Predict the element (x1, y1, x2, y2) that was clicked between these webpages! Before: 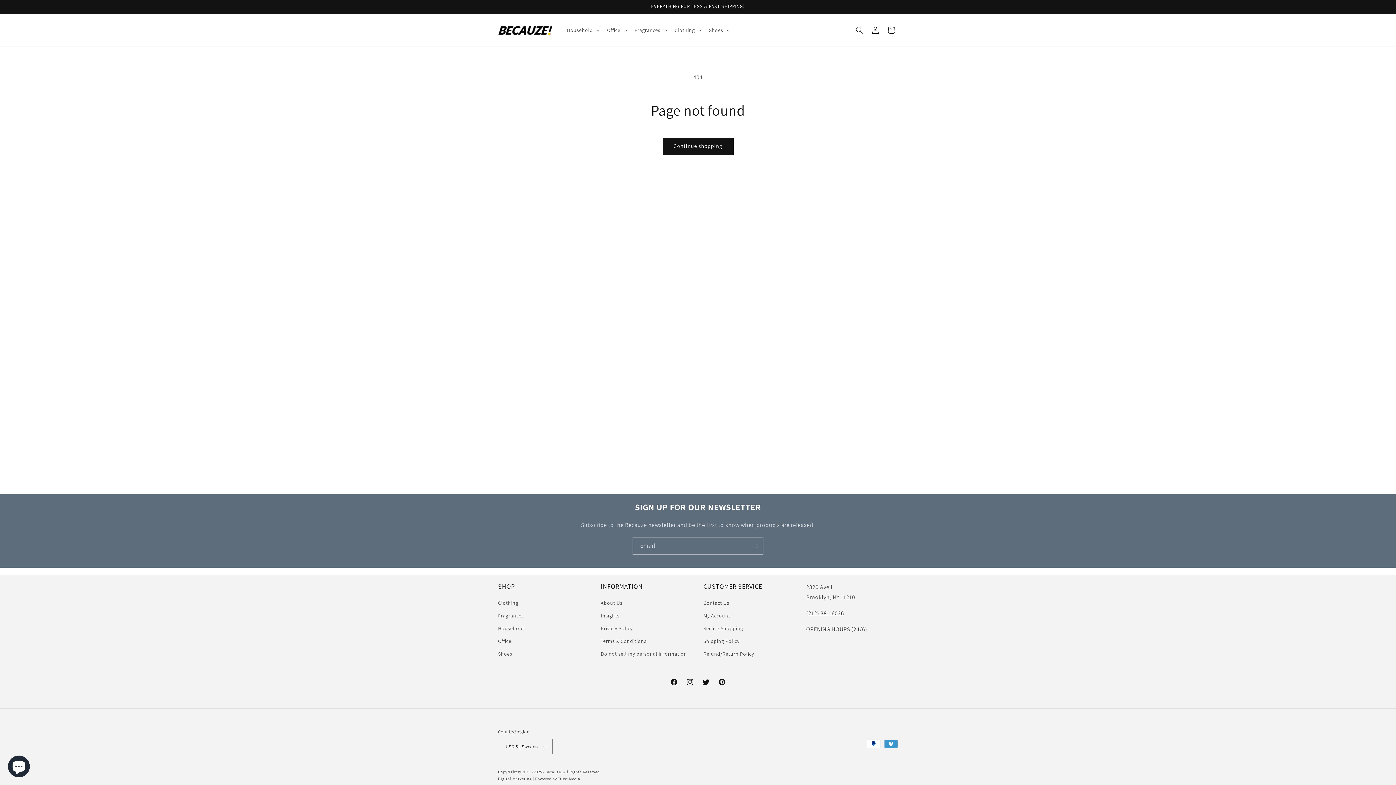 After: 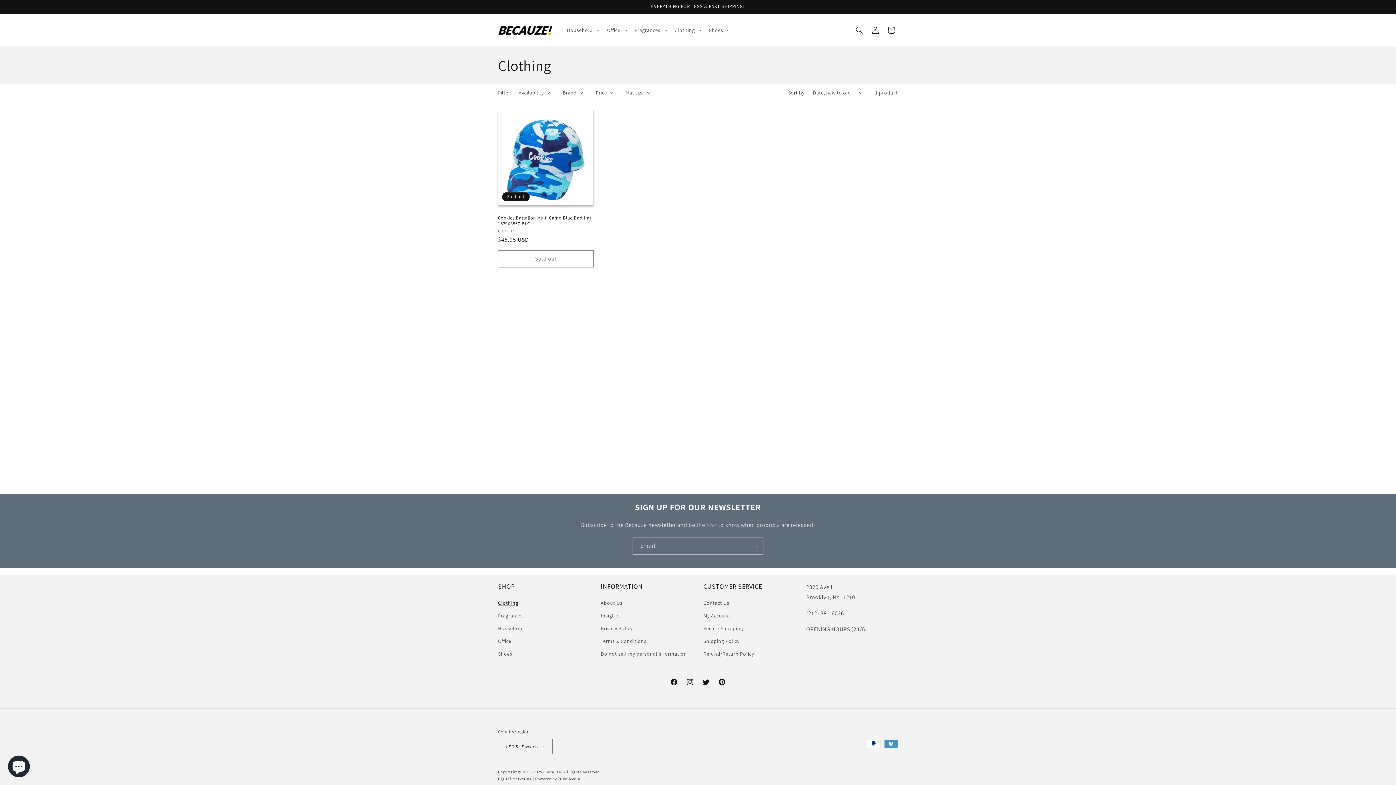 Action: bbox: (498, 598, 518, 609) label: Clothing